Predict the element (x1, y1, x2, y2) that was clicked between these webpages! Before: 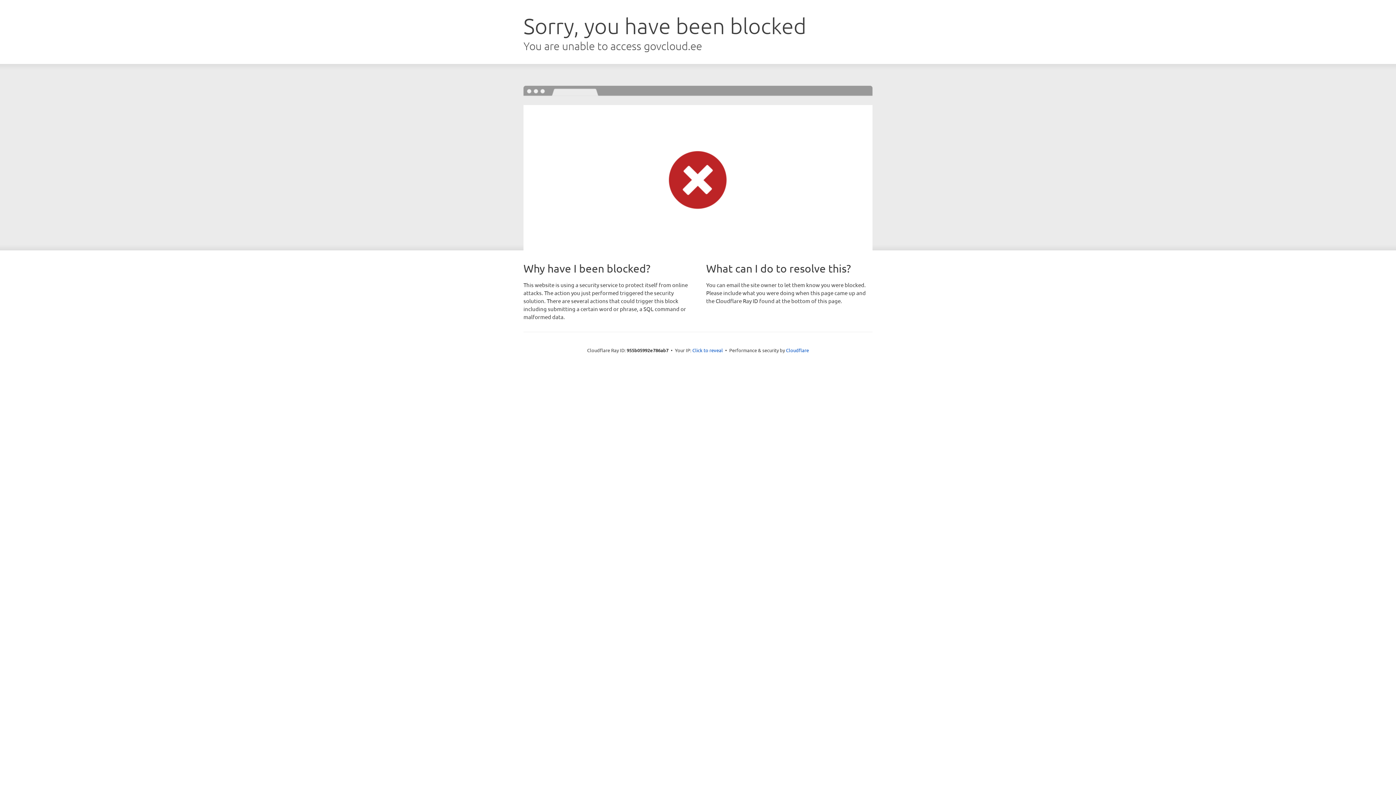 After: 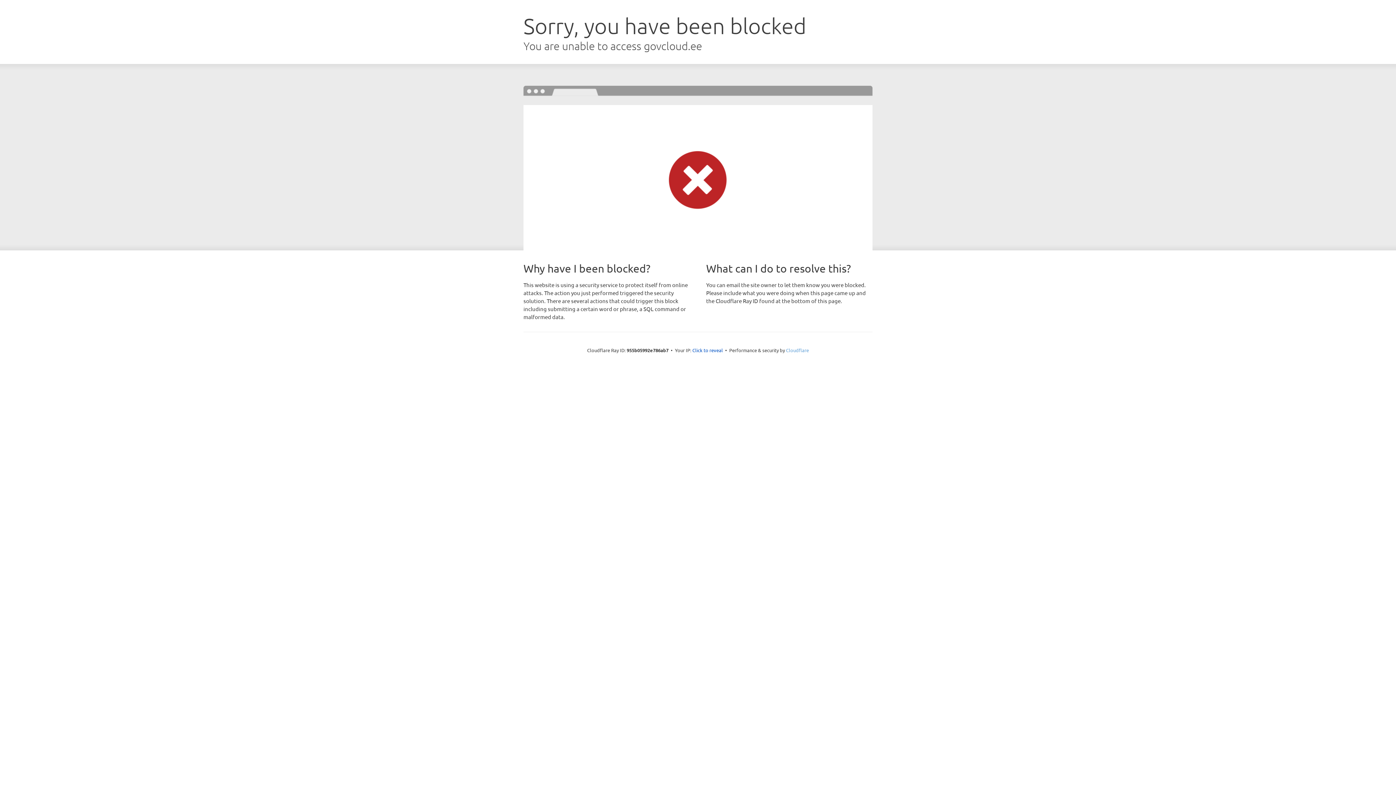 Action: bbox: (786, 347, 809, 353) label: Cloudflare